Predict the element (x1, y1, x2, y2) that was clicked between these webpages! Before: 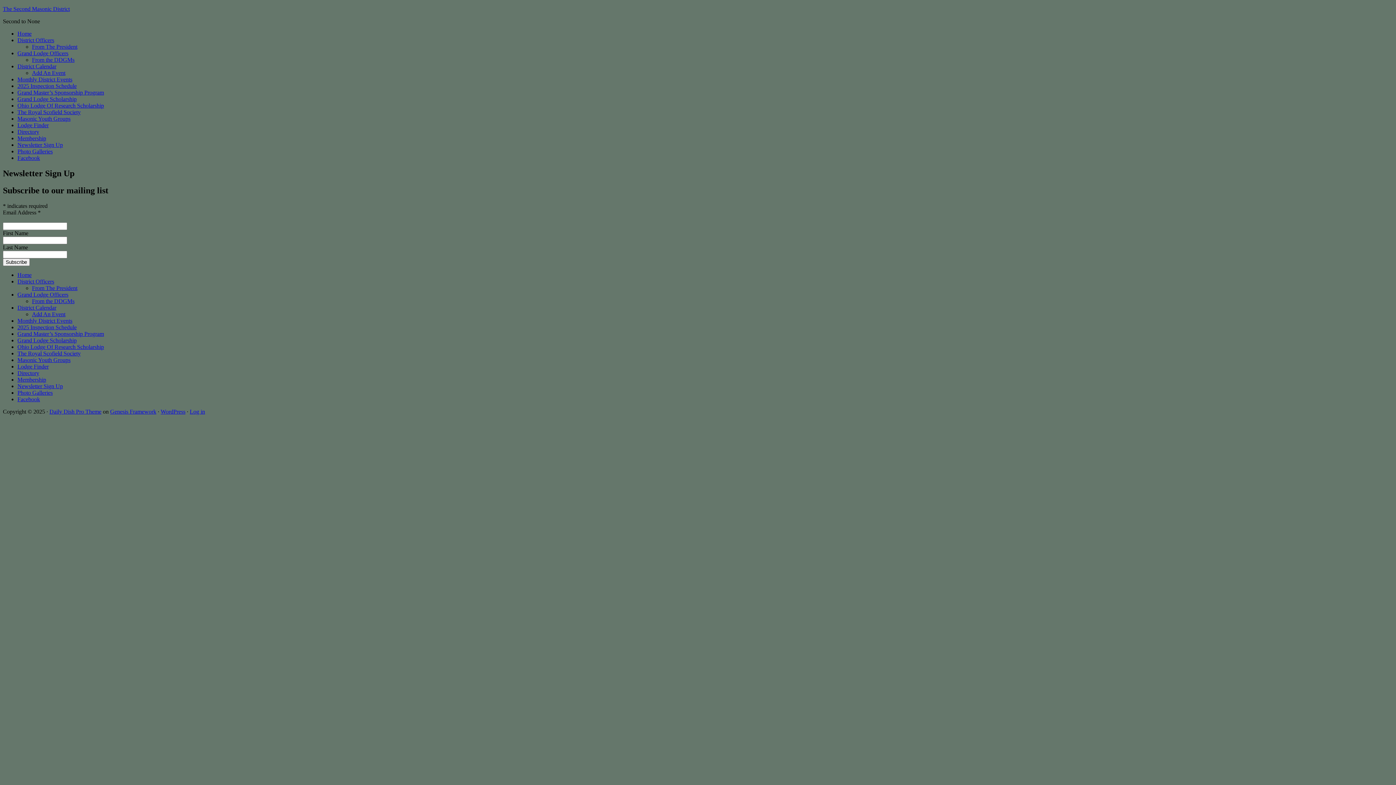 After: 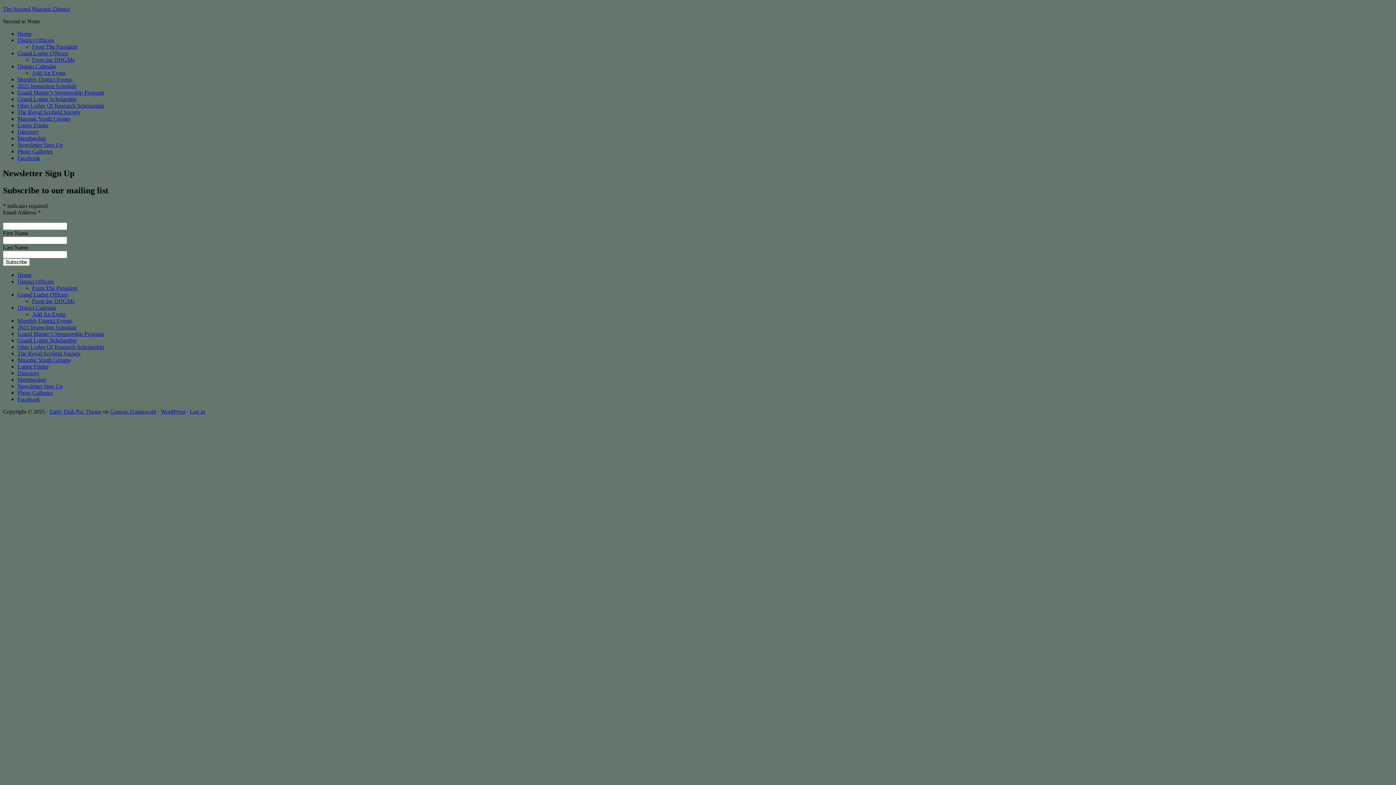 Action: bbox: (17, 141, 62, 148) label: Newsletter Sign Up